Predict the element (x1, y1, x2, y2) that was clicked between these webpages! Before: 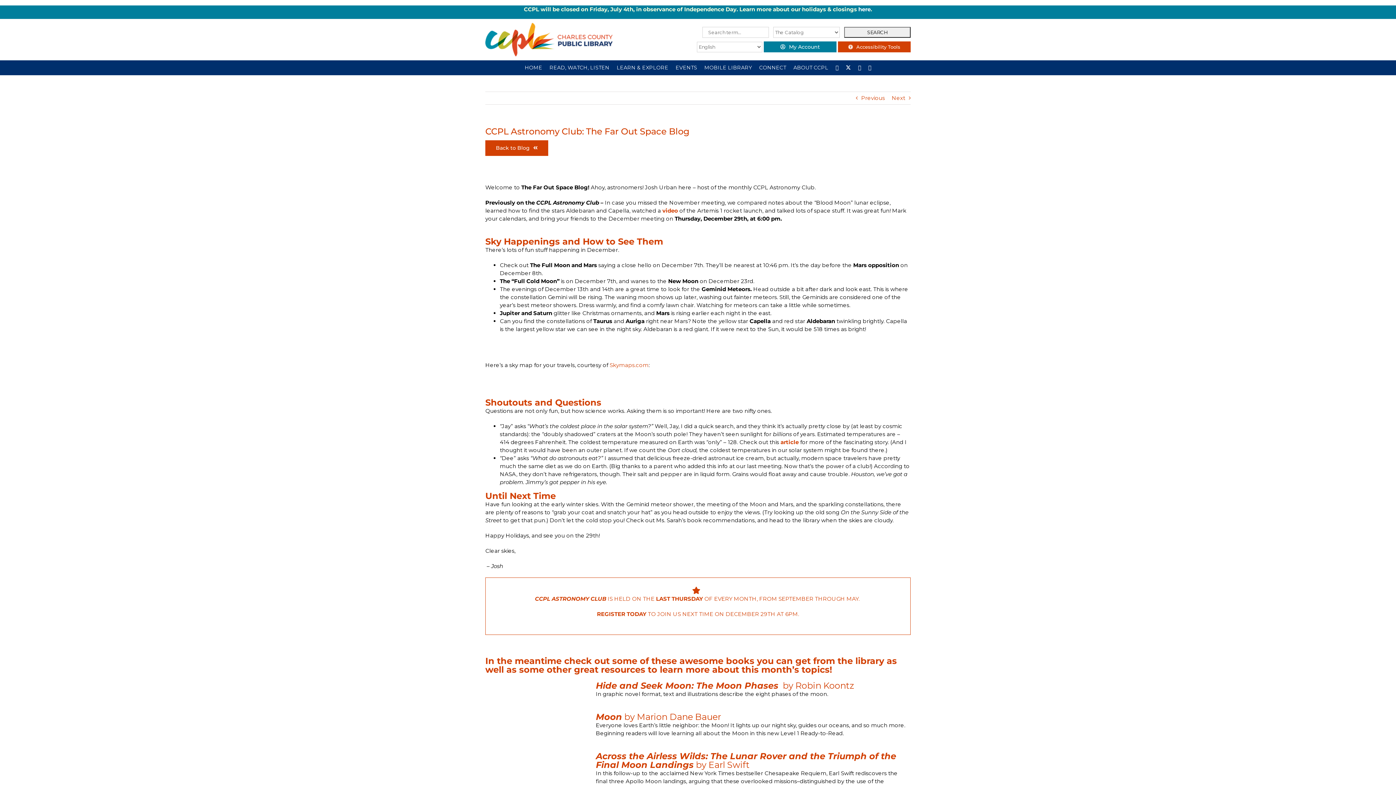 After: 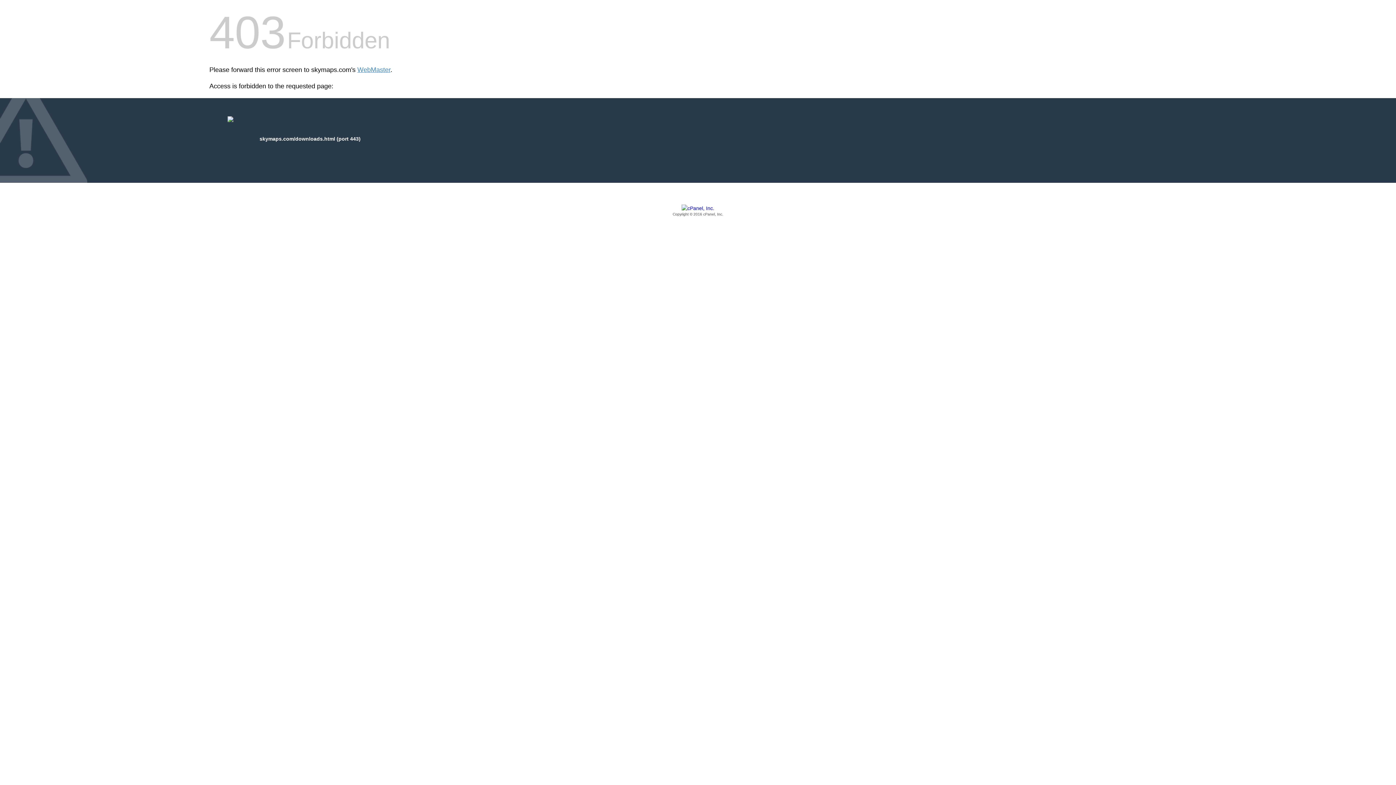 Action: label:  Skymaps.com bbox: (608, 361, 648, 368)